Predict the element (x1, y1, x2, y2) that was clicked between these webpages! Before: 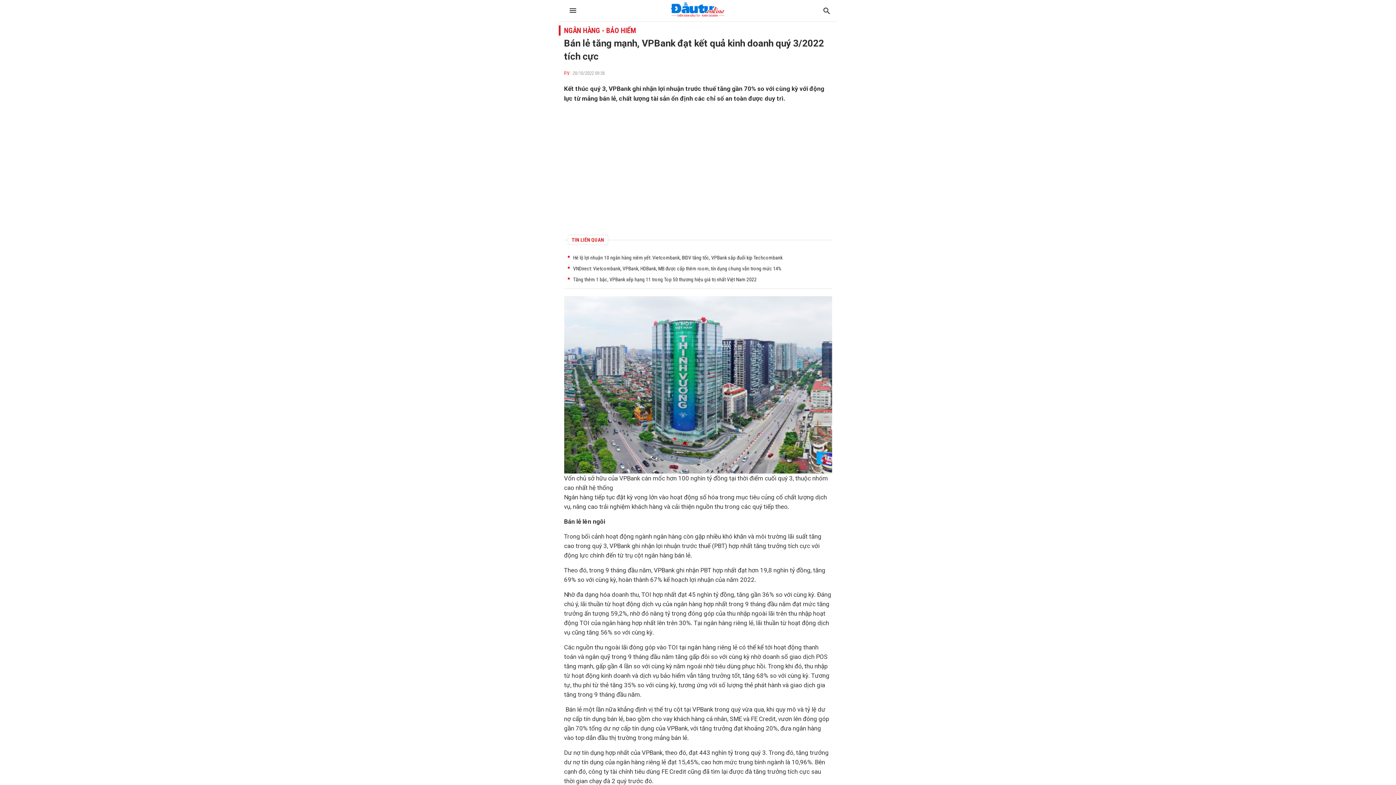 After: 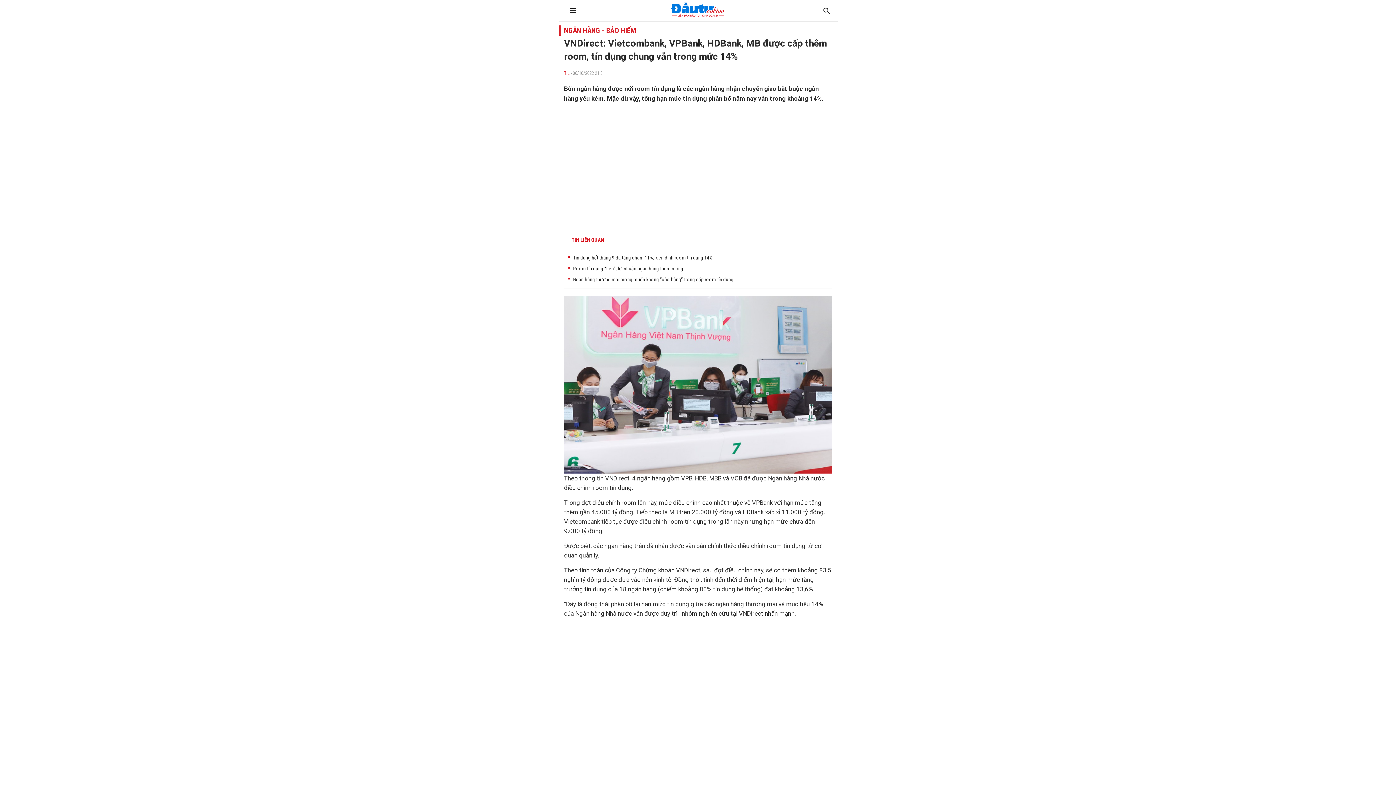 Action: bbox: (573, 265, 781, 271) label: VNDirect: Vietcombank, VPBank, HDBank, MB được cấp thêm room, tín dụng chung vẫn trong mức 14%